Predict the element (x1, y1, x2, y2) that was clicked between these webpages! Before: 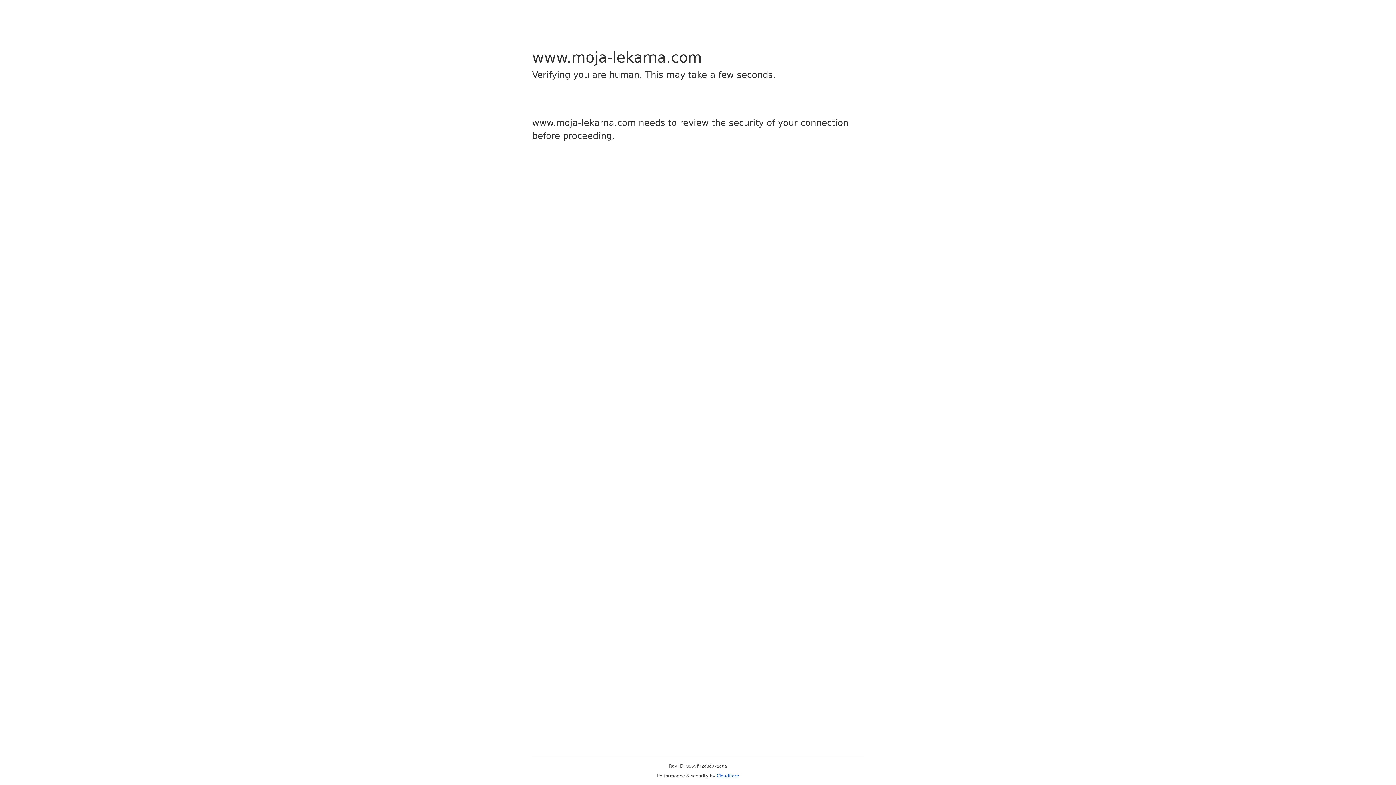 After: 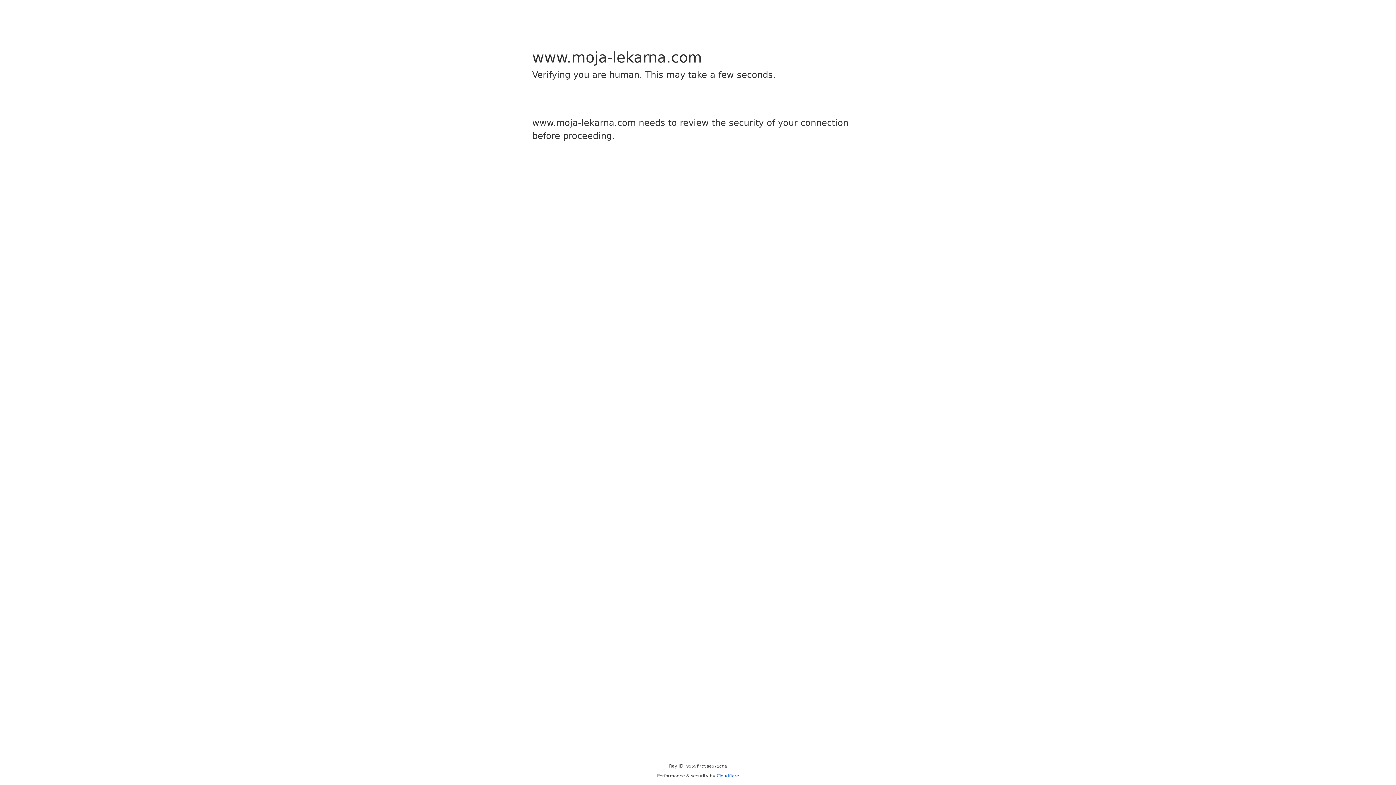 Action: label: Cloudflare bbox: (716, 773, 739, 778)